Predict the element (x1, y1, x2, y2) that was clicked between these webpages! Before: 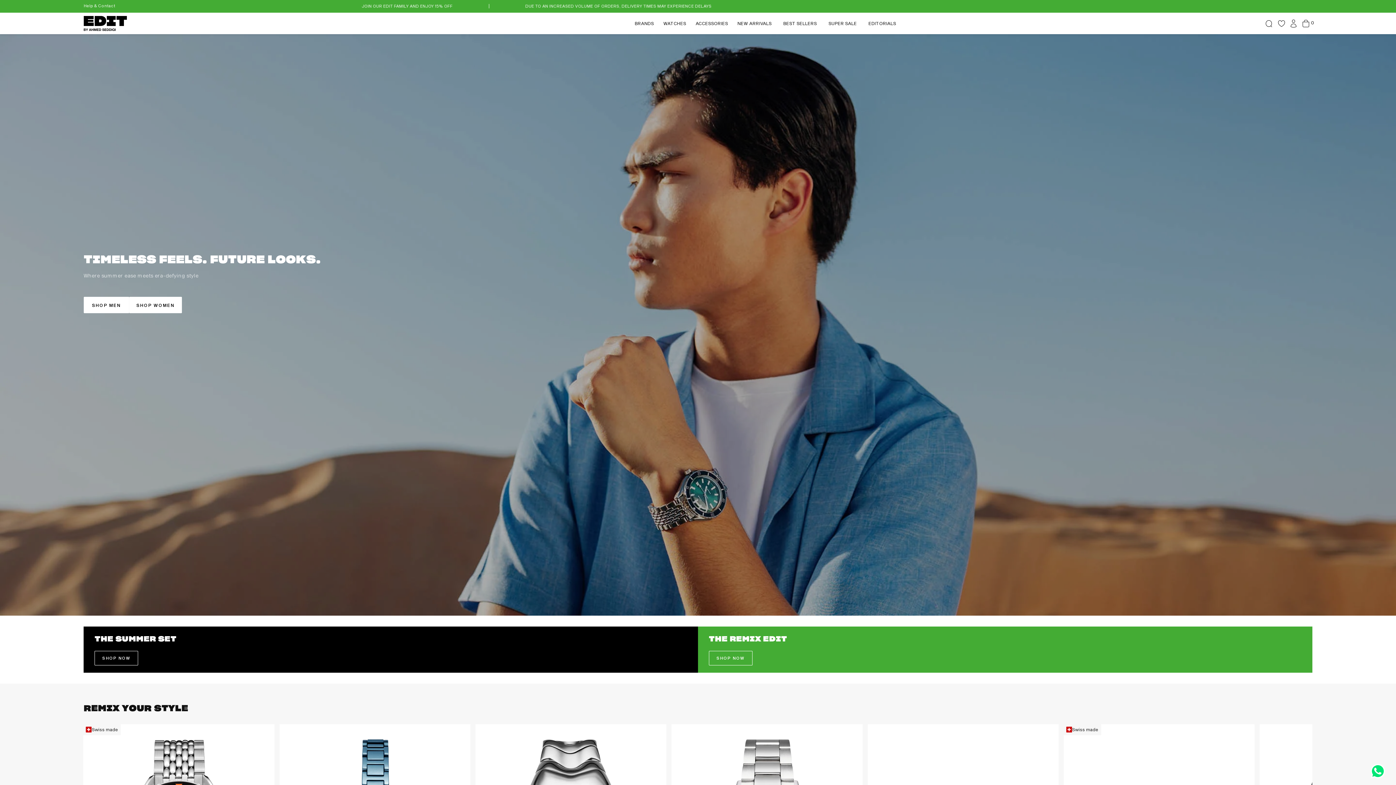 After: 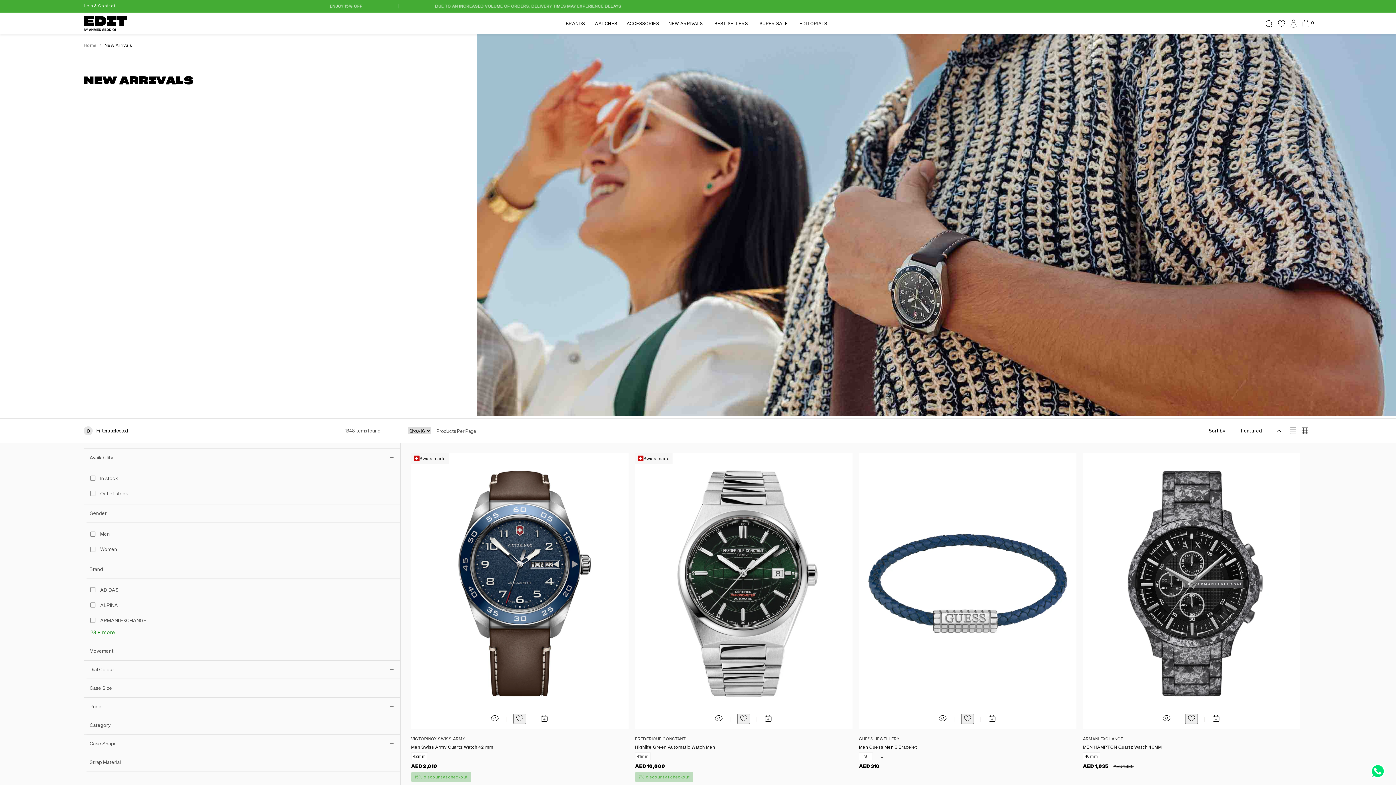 Action: label: NEW ARRIVALS bbox: (731, 12, 777, 34)